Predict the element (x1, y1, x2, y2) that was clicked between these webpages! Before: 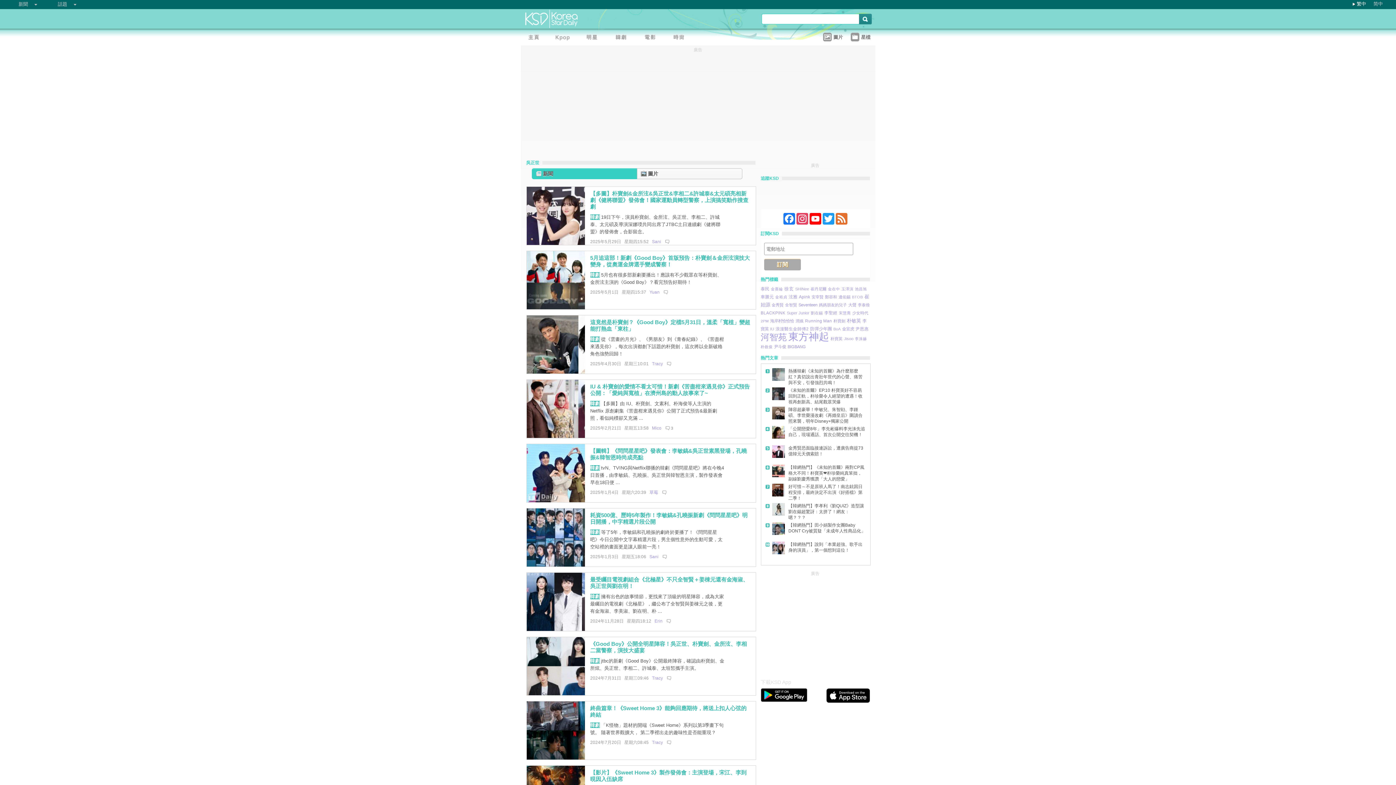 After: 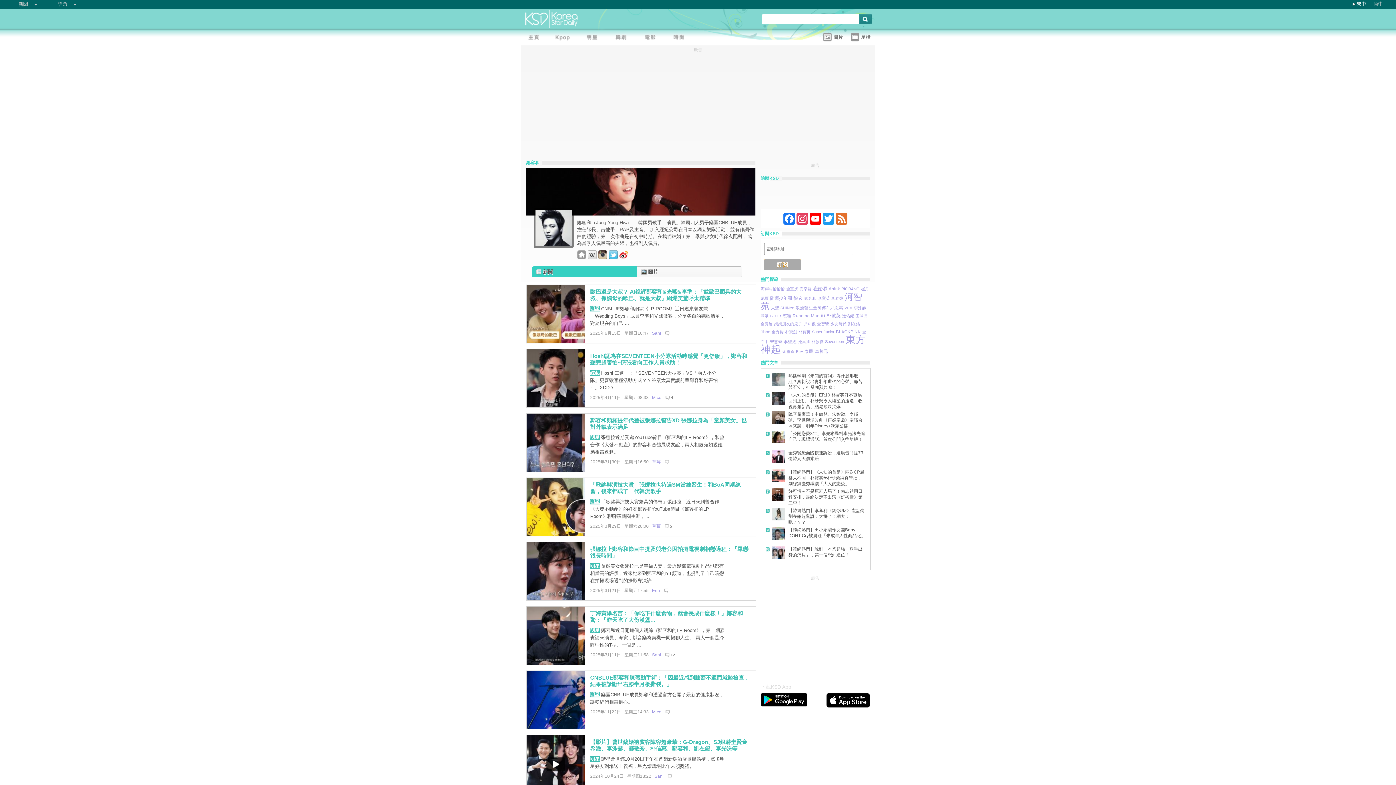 Action: bbox: (825, 294, 837, 299) label: 鄭容和